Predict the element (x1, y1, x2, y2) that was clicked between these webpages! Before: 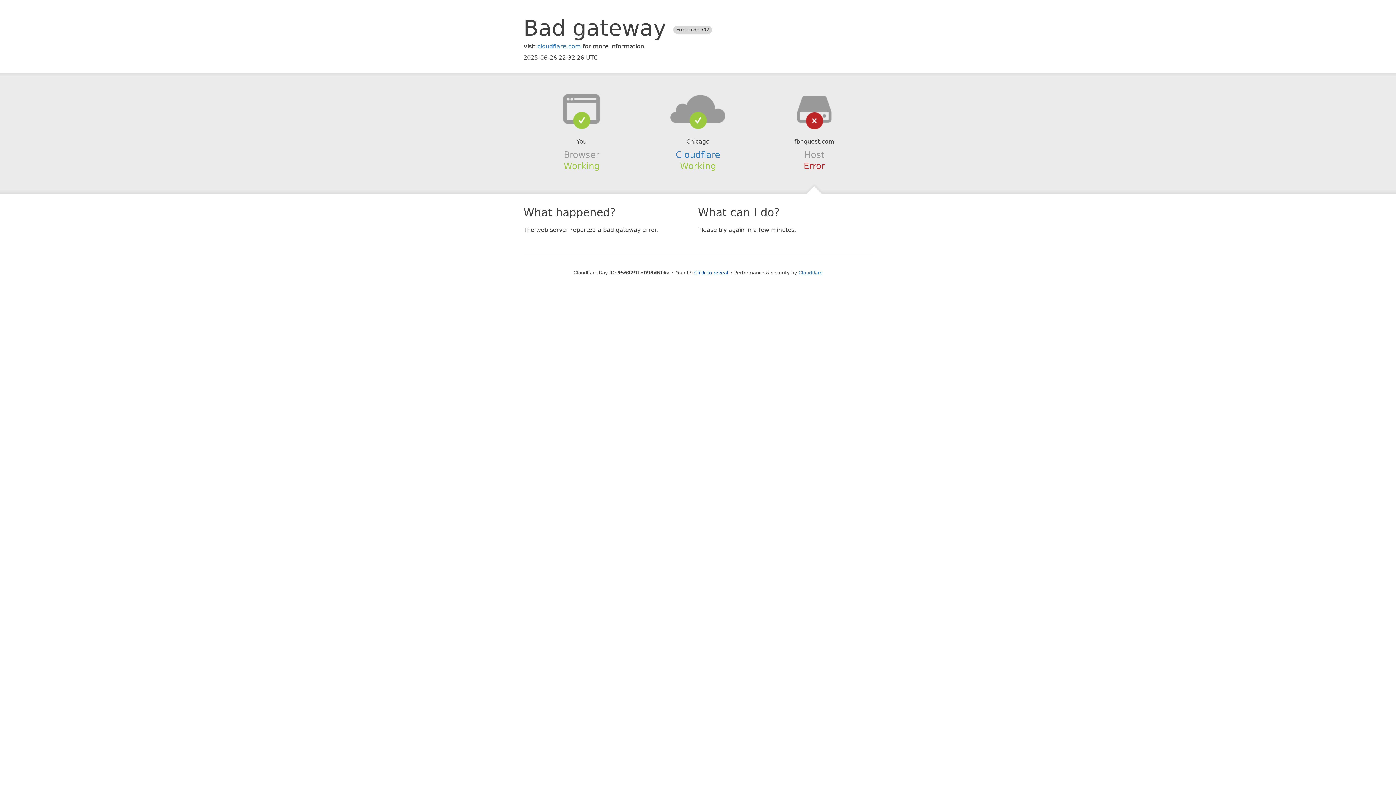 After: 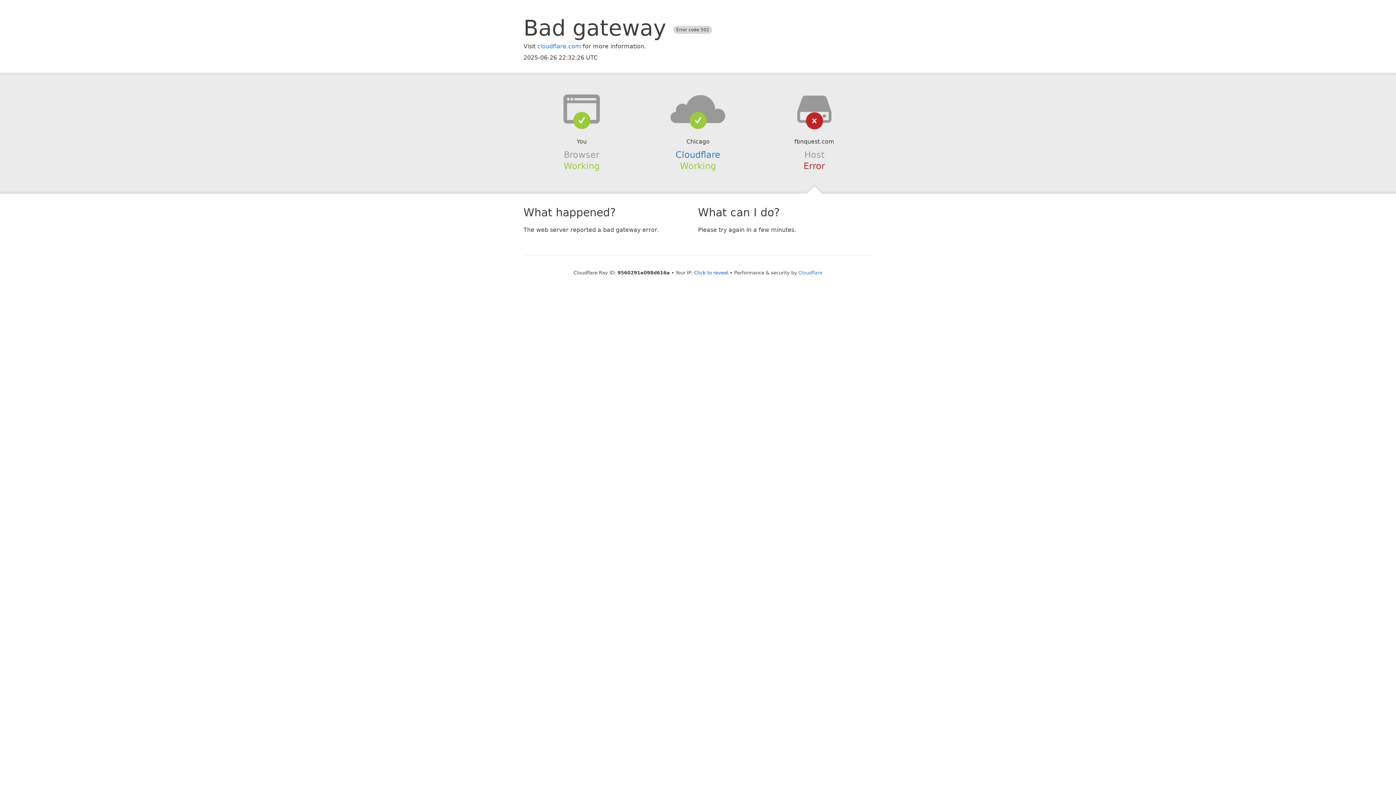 Action: bbox: (639, 94, 756, 123)